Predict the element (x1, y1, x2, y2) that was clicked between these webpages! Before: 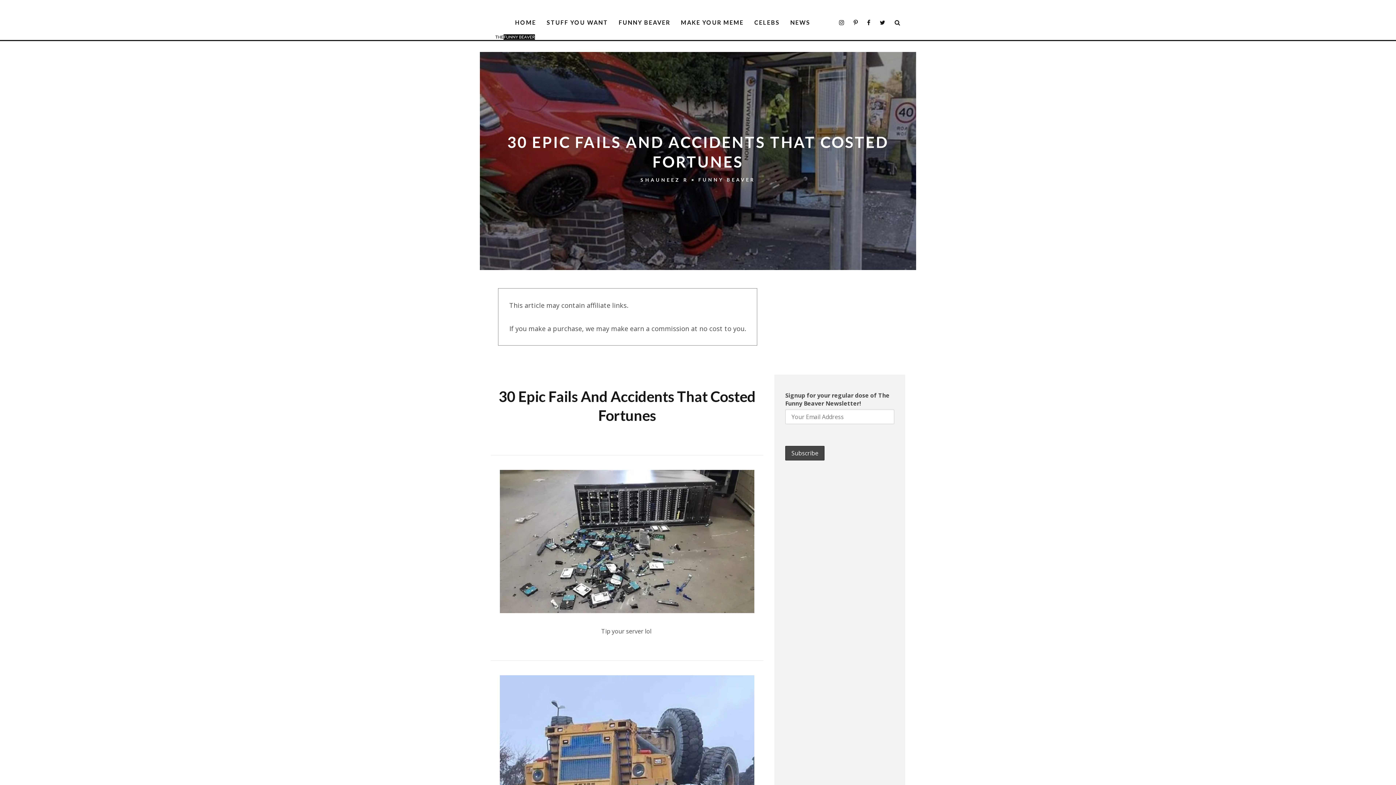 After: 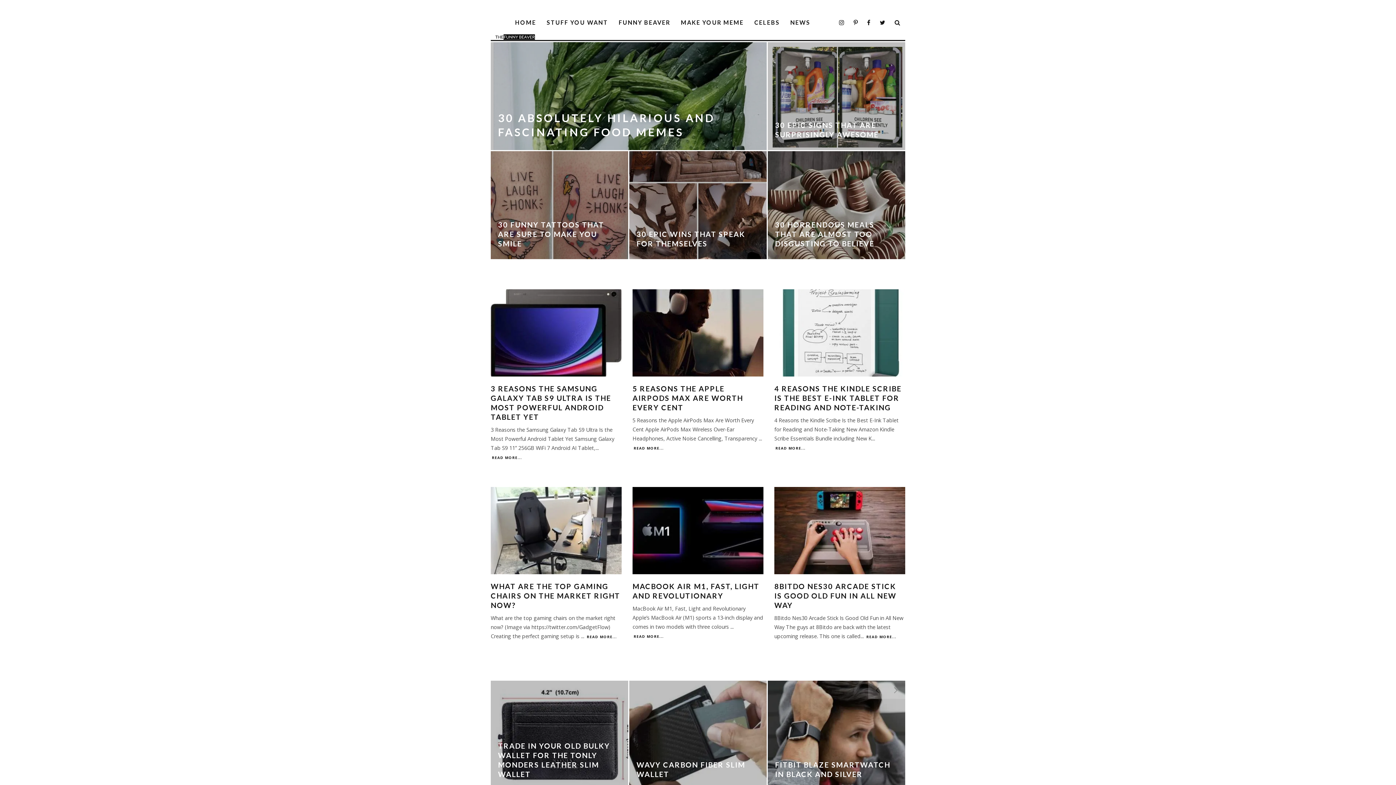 Action: label: HOME bbox: (510, 14, 540, 30)